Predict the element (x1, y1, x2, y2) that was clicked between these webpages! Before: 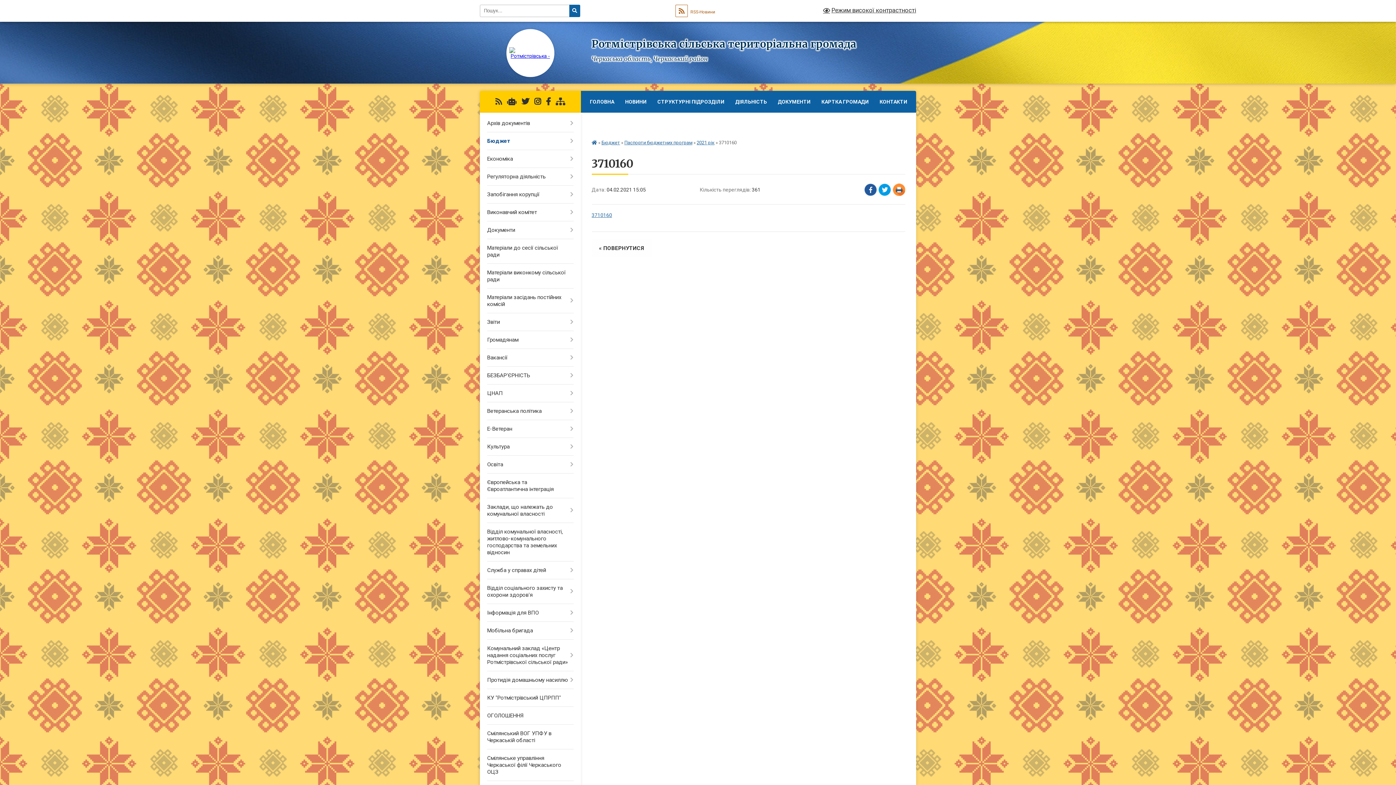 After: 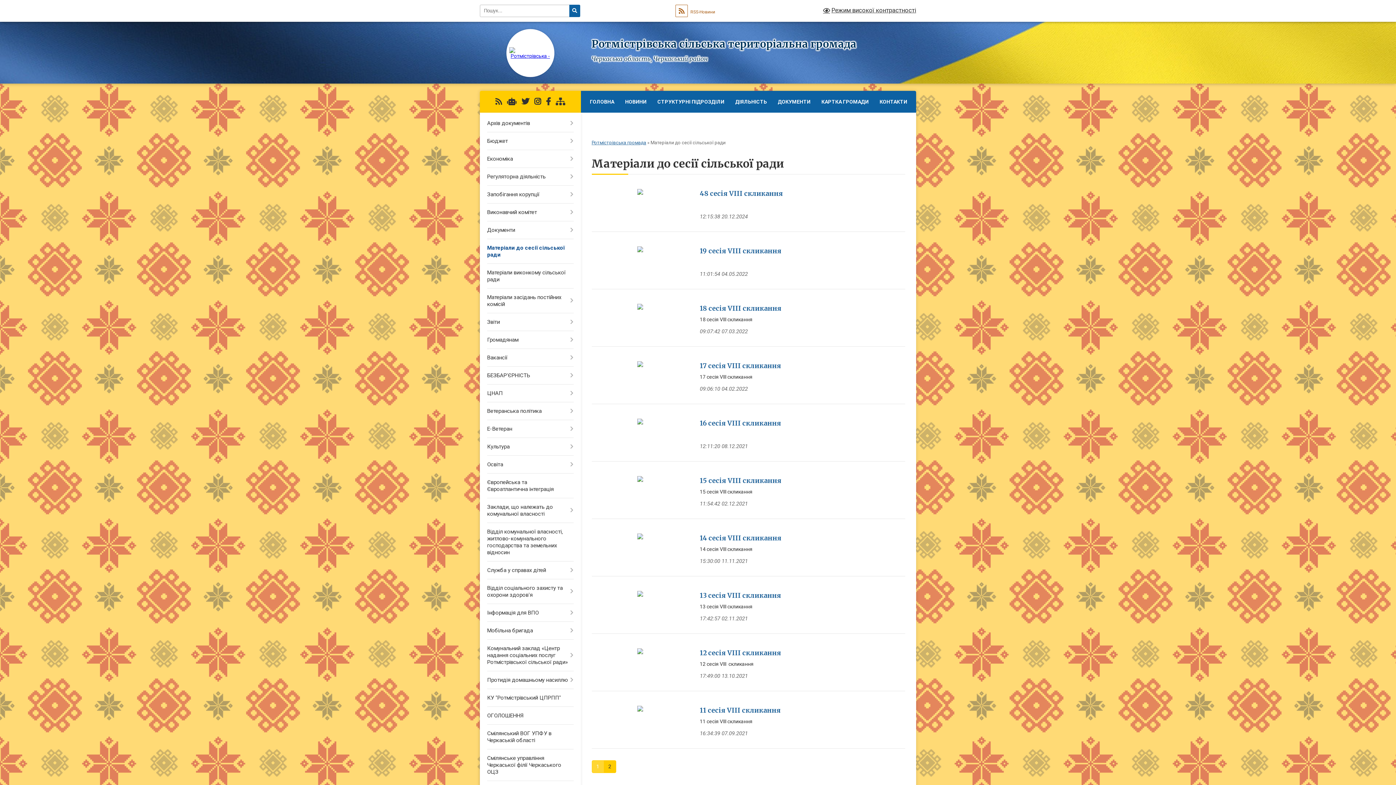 Action: bbox: (480, 239, 580, 264) label: Матеріали до сесії сільської ради